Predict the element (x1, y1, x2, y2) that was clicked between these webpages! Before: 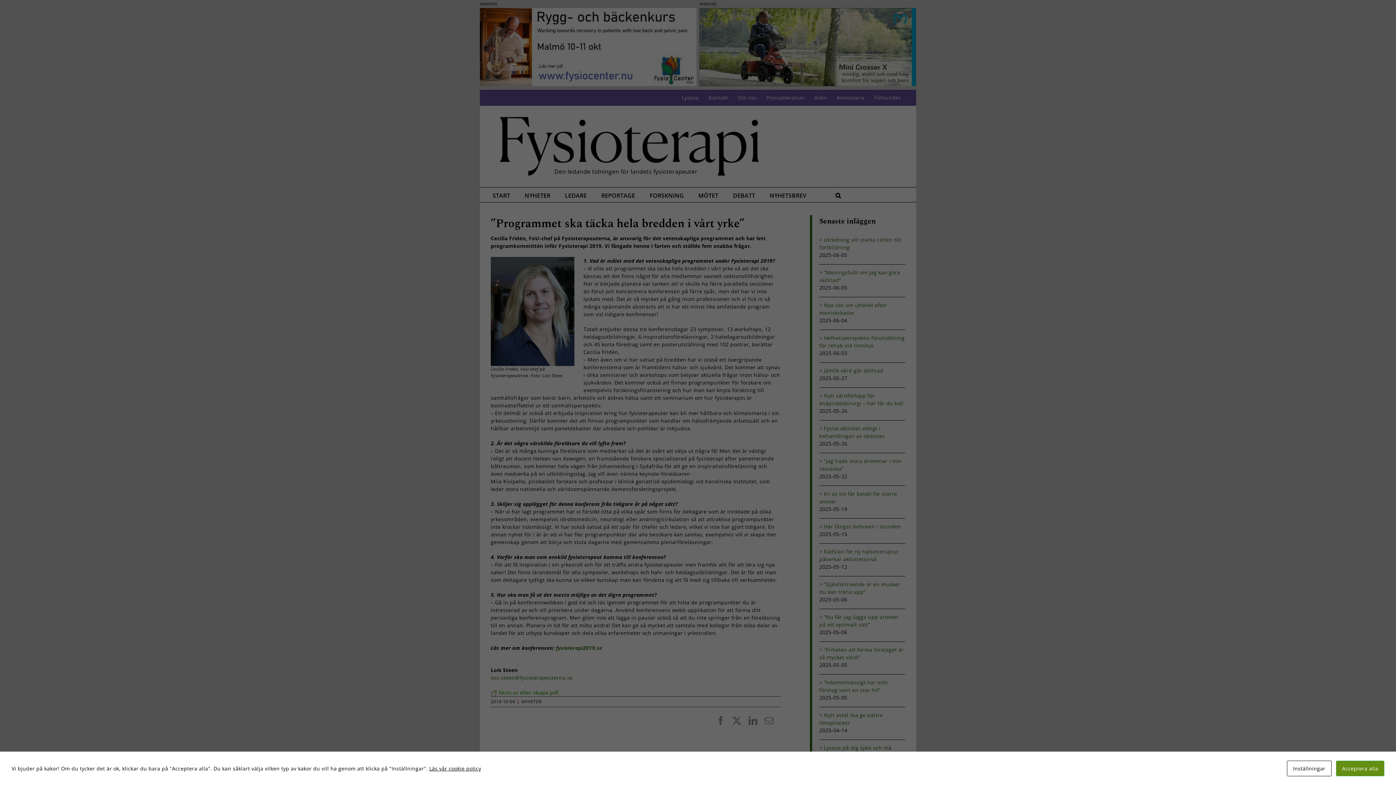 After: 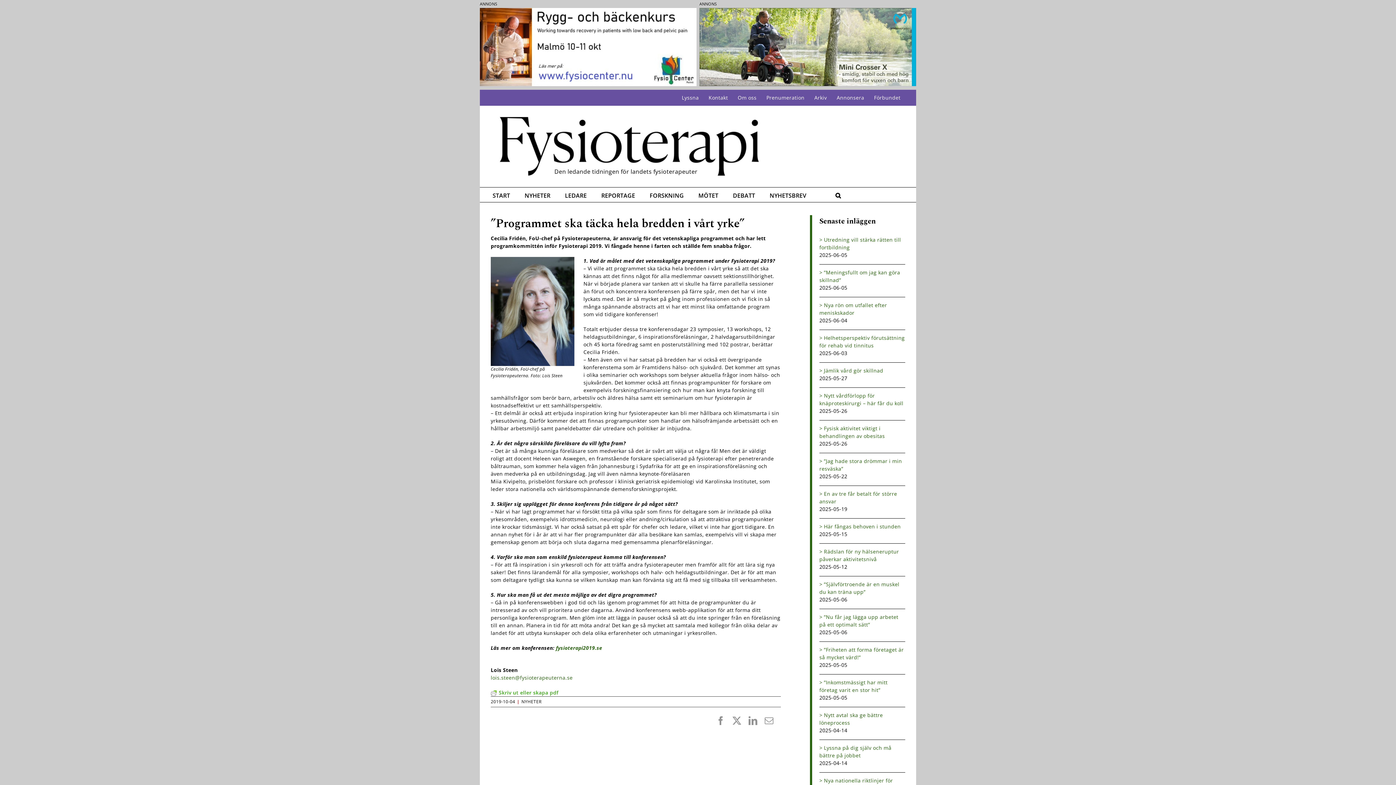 Action: bbox: (1336, 761, 1384, 776) label: Acceptera alla